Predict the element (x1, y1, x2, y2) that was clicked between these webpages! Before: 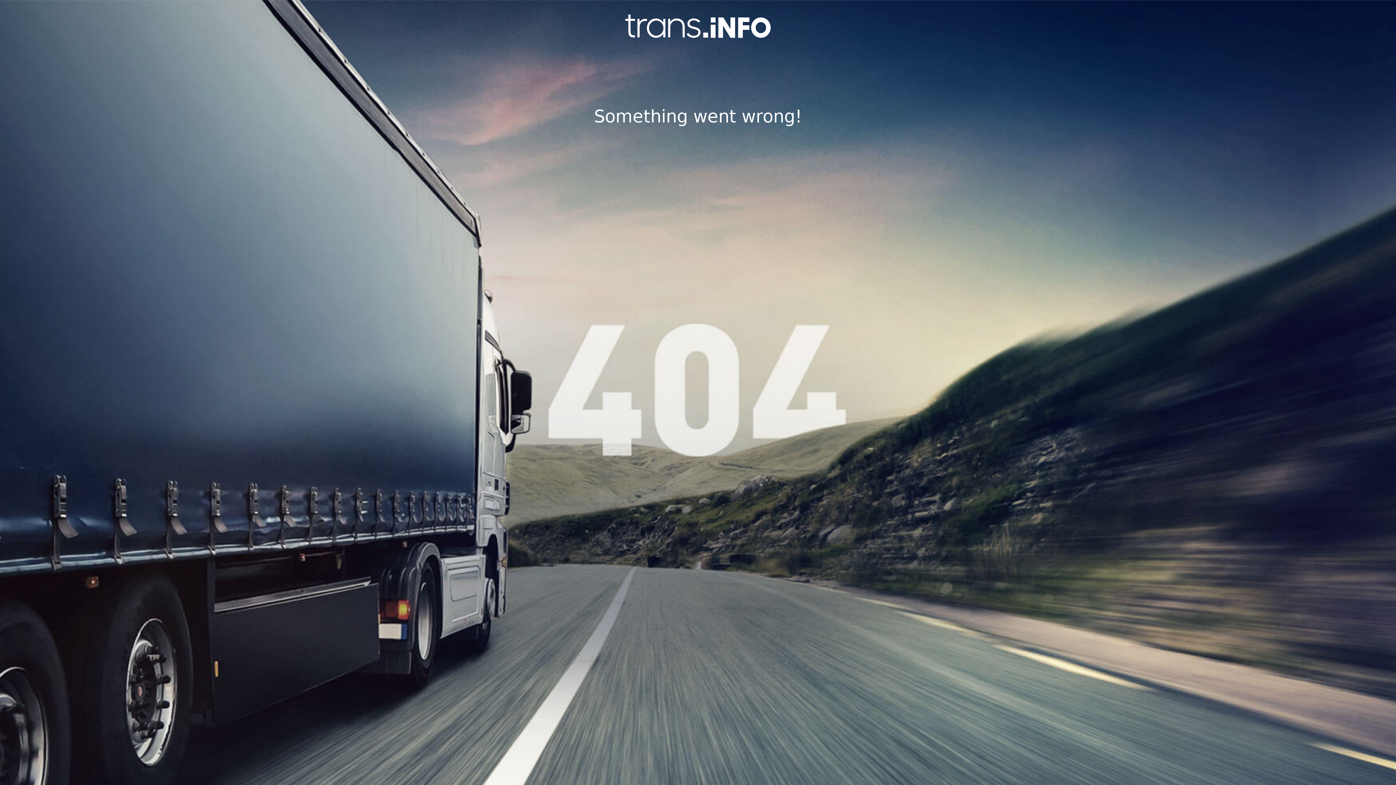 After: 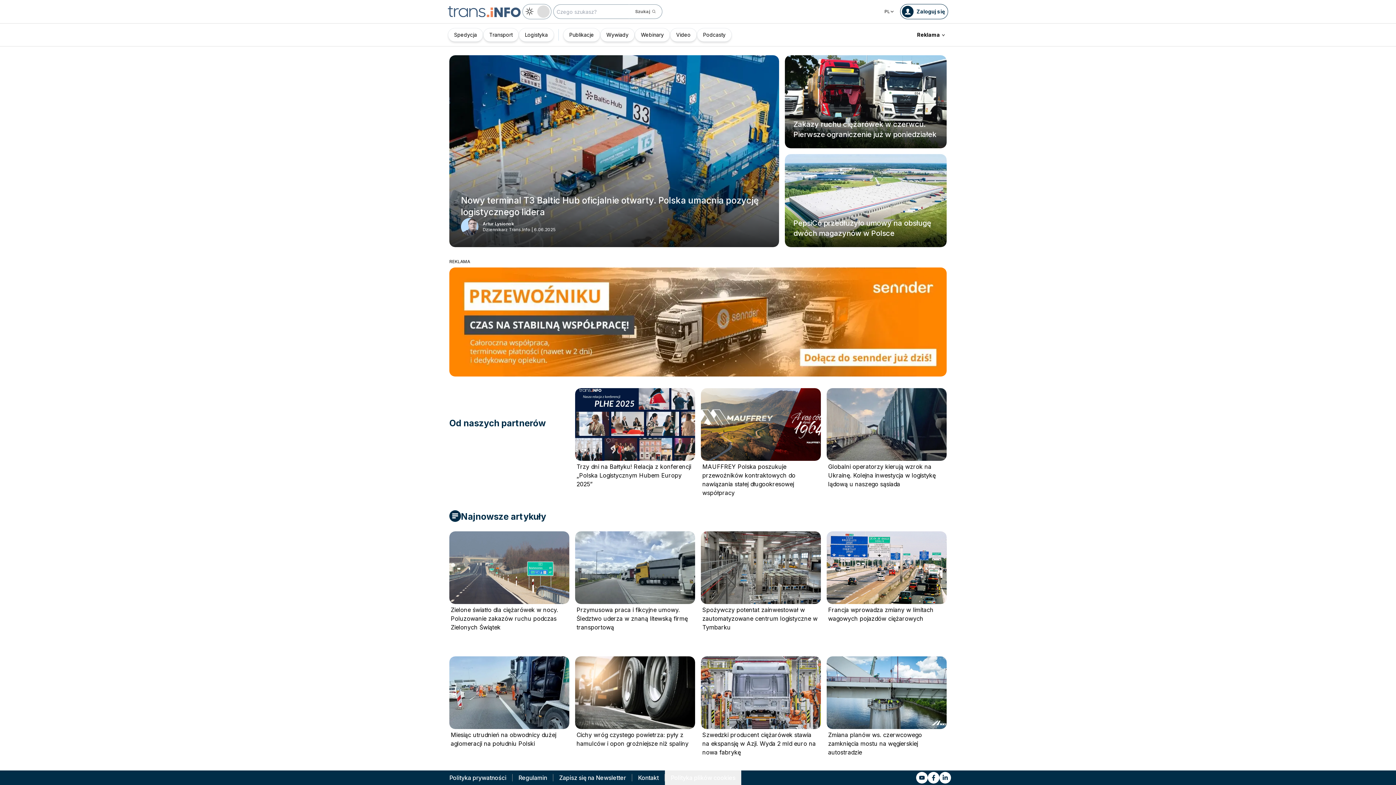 Action: bbox: (0, 14, 1396, 37)